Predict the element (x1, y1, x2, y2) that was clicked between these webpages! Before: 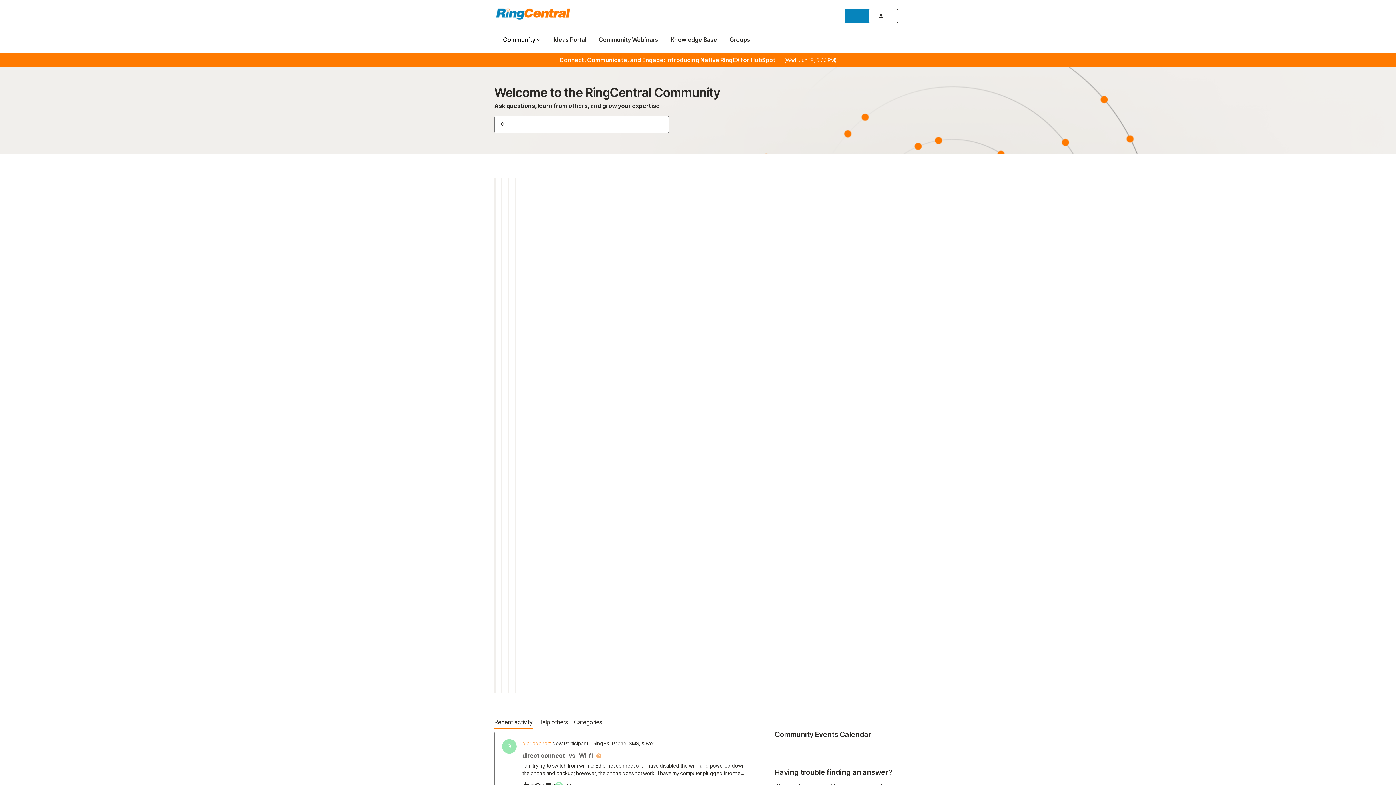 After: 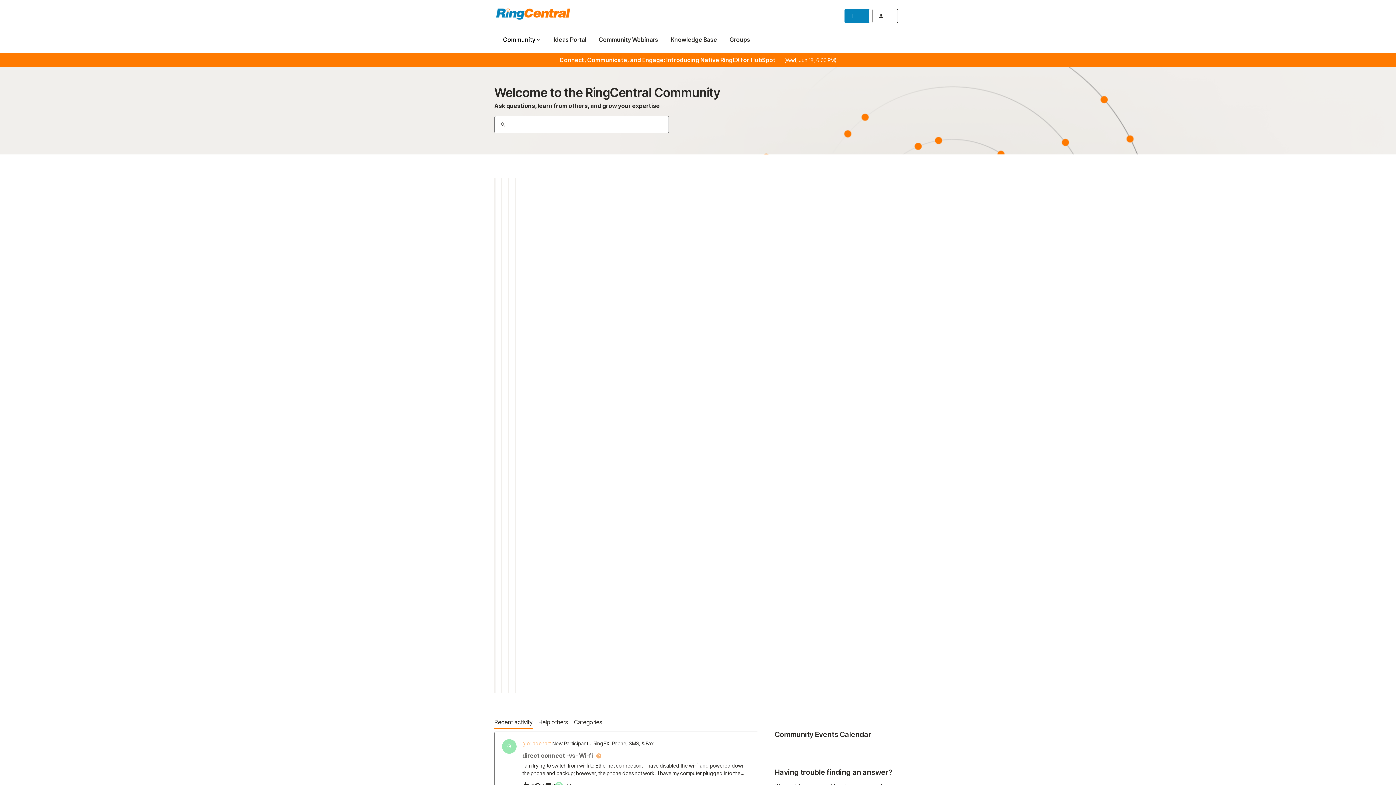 Action: label: Ideas Portal bbox: (553, 35, 586, 43)